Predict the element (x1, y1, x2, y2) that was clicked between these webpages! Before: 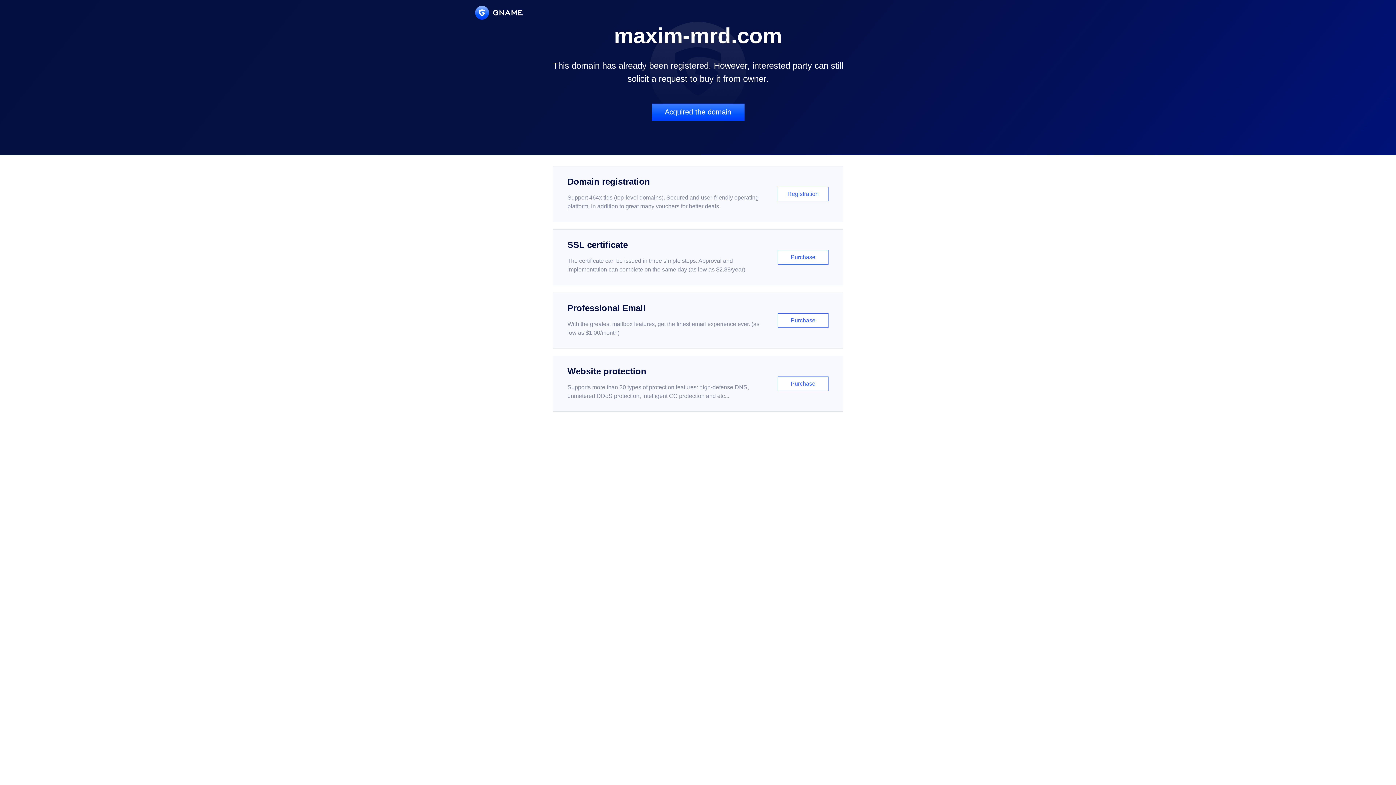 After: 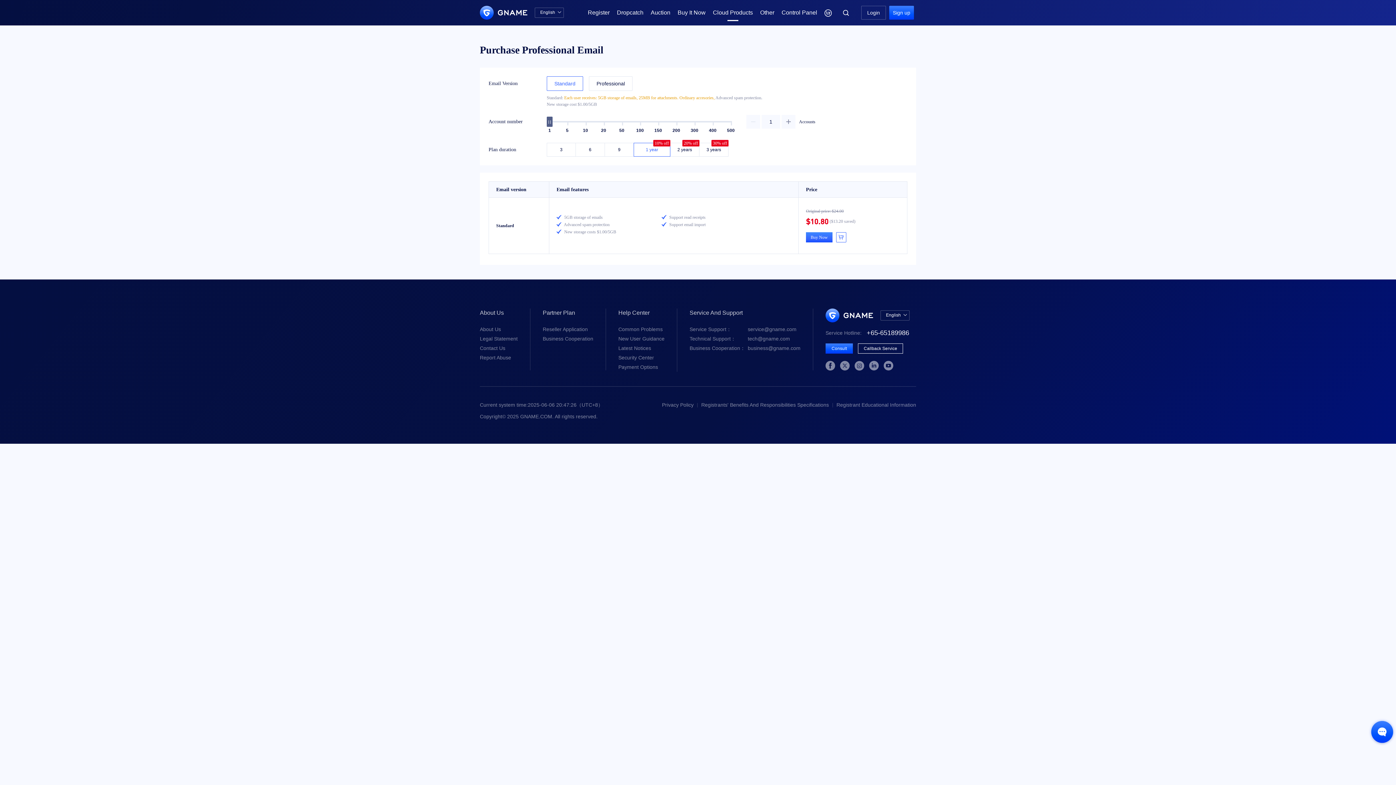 Action: label: Professional Email

With the greatest mailbox features, get the finest email experience ever. (as low as $1.00/month)

Purchase bbox: (552, 292, 843, 348)